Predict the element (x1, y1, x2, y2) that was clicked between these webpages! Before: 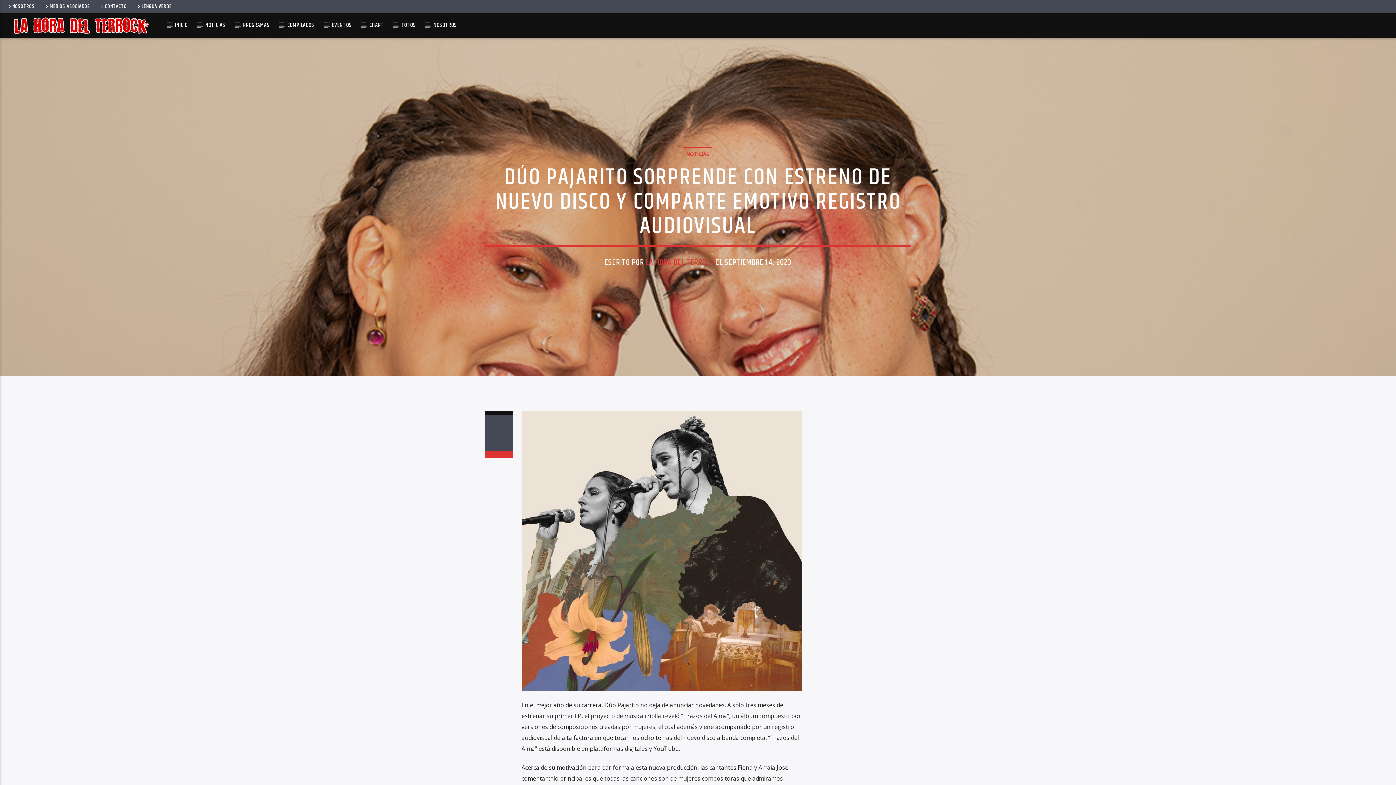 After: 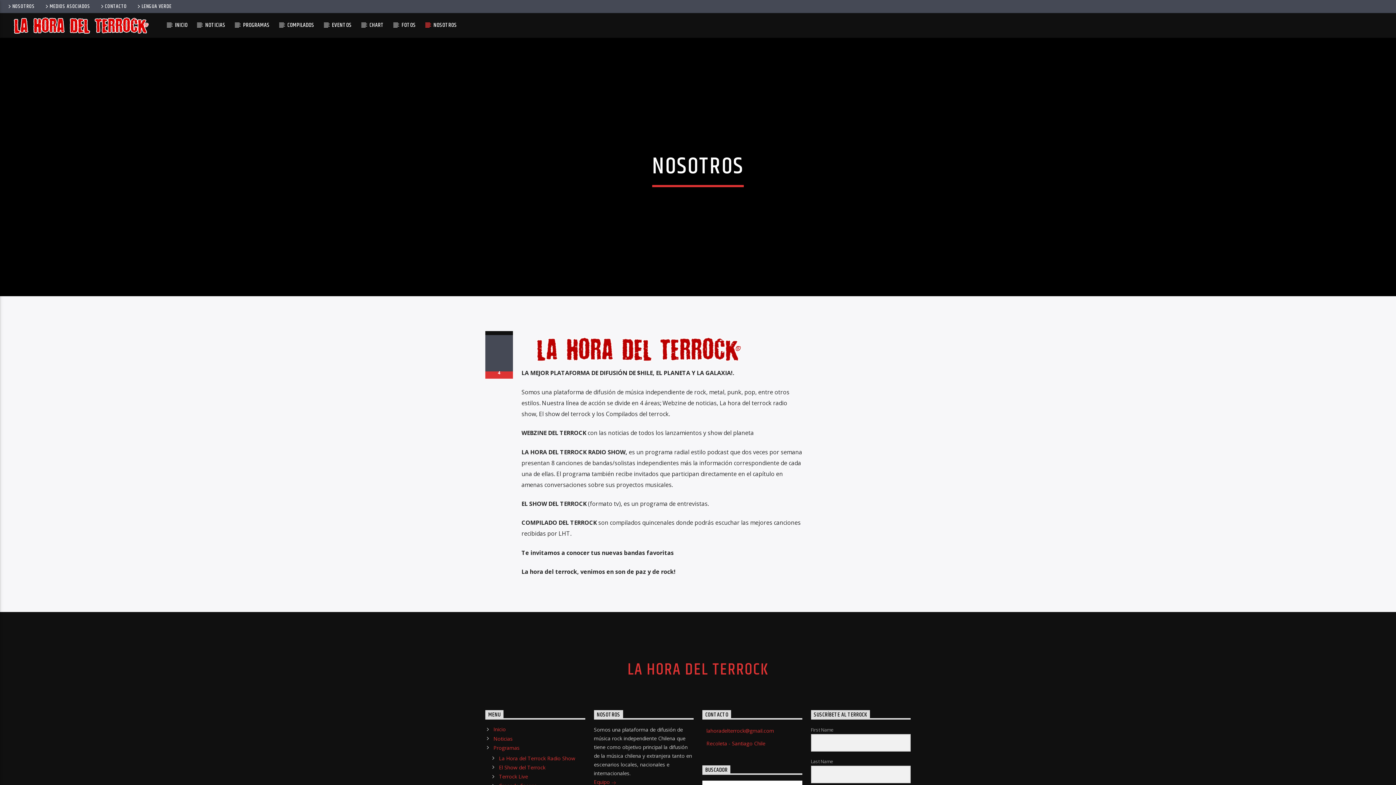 Action: bbox: (4, 2, 37, 10) label: NOSOTROS